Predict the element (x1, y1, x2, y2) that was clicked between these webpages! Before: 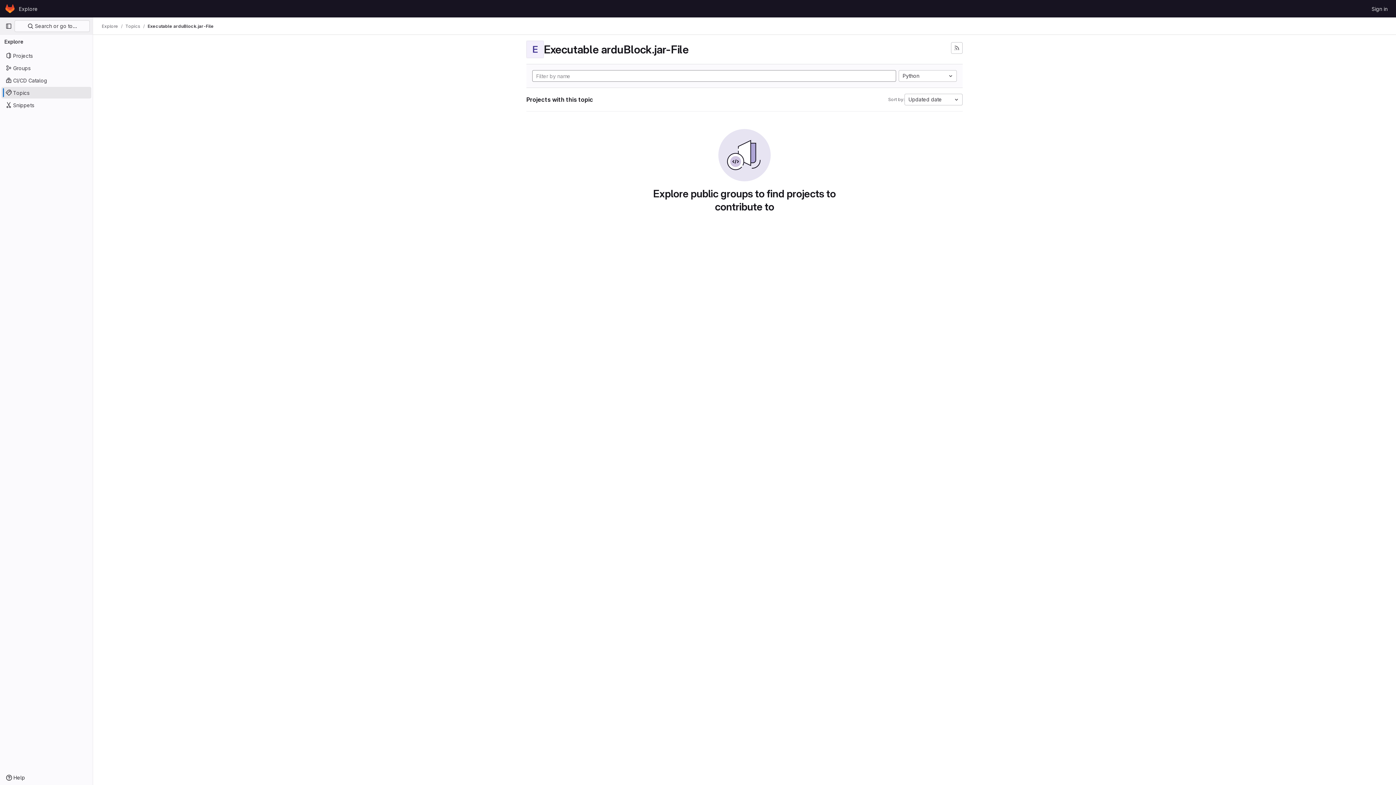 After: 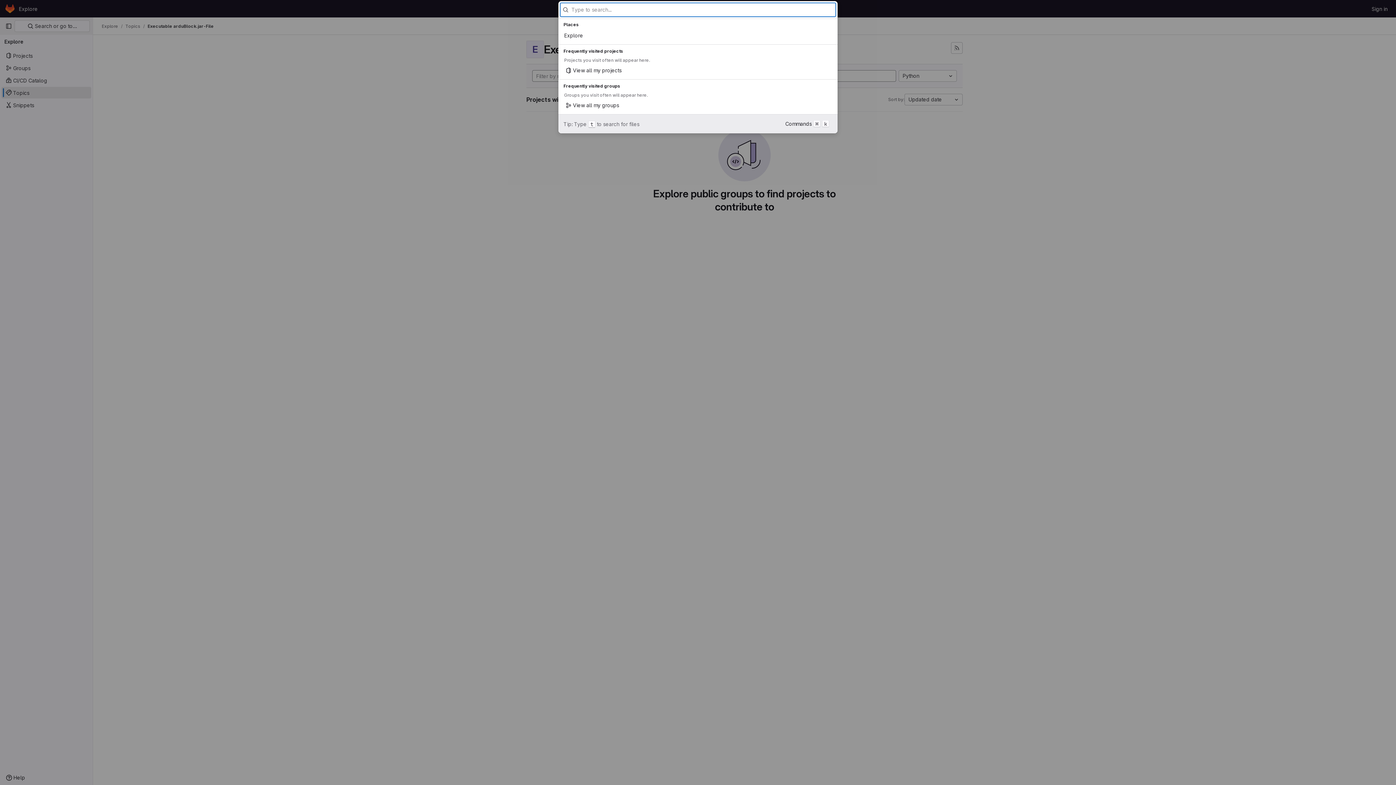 Action: bbox: (14, 20, 89, 32) label:  Search or go to…